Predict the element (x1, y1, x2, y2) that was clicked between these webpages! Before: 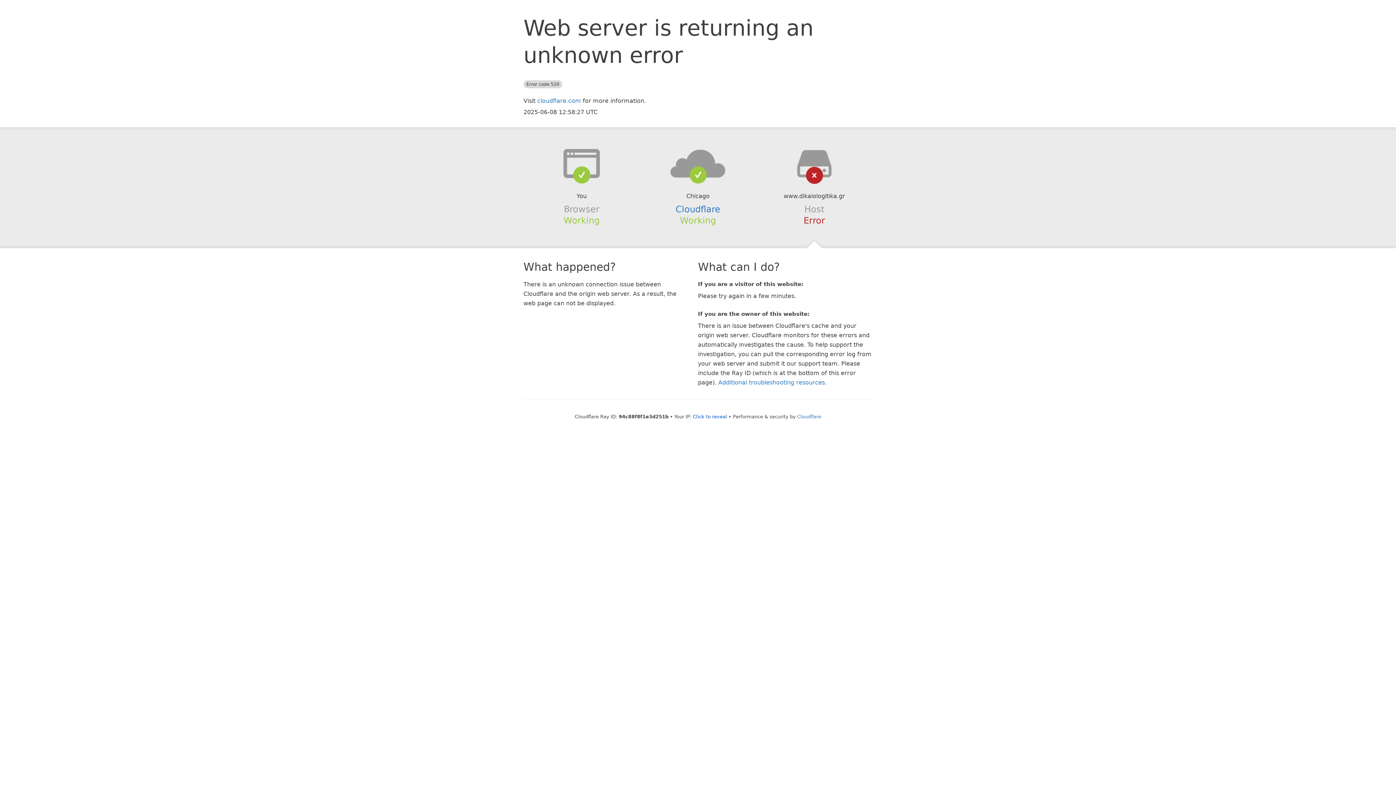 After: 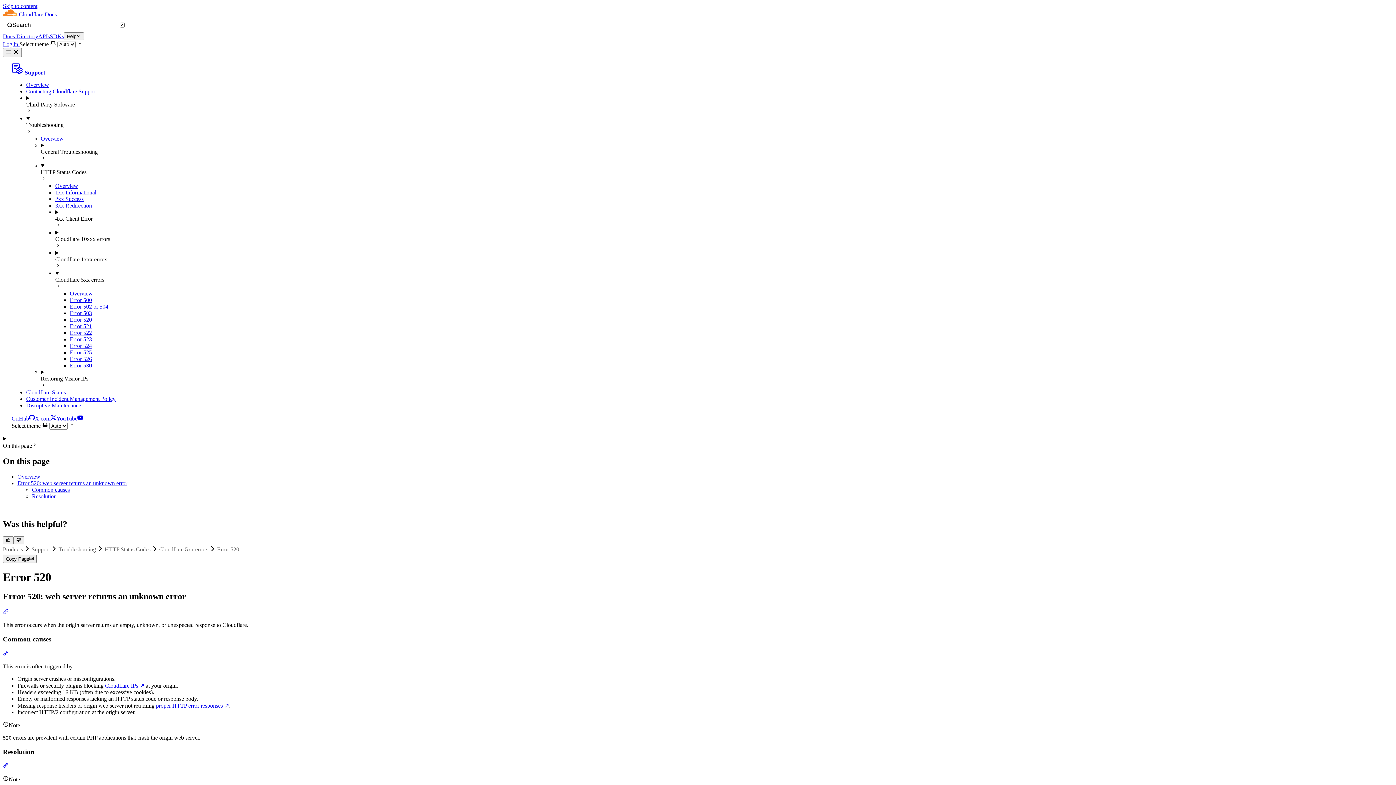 Action: label: Additional troubleshooting resources bbox: (718, 379, 825, 386)